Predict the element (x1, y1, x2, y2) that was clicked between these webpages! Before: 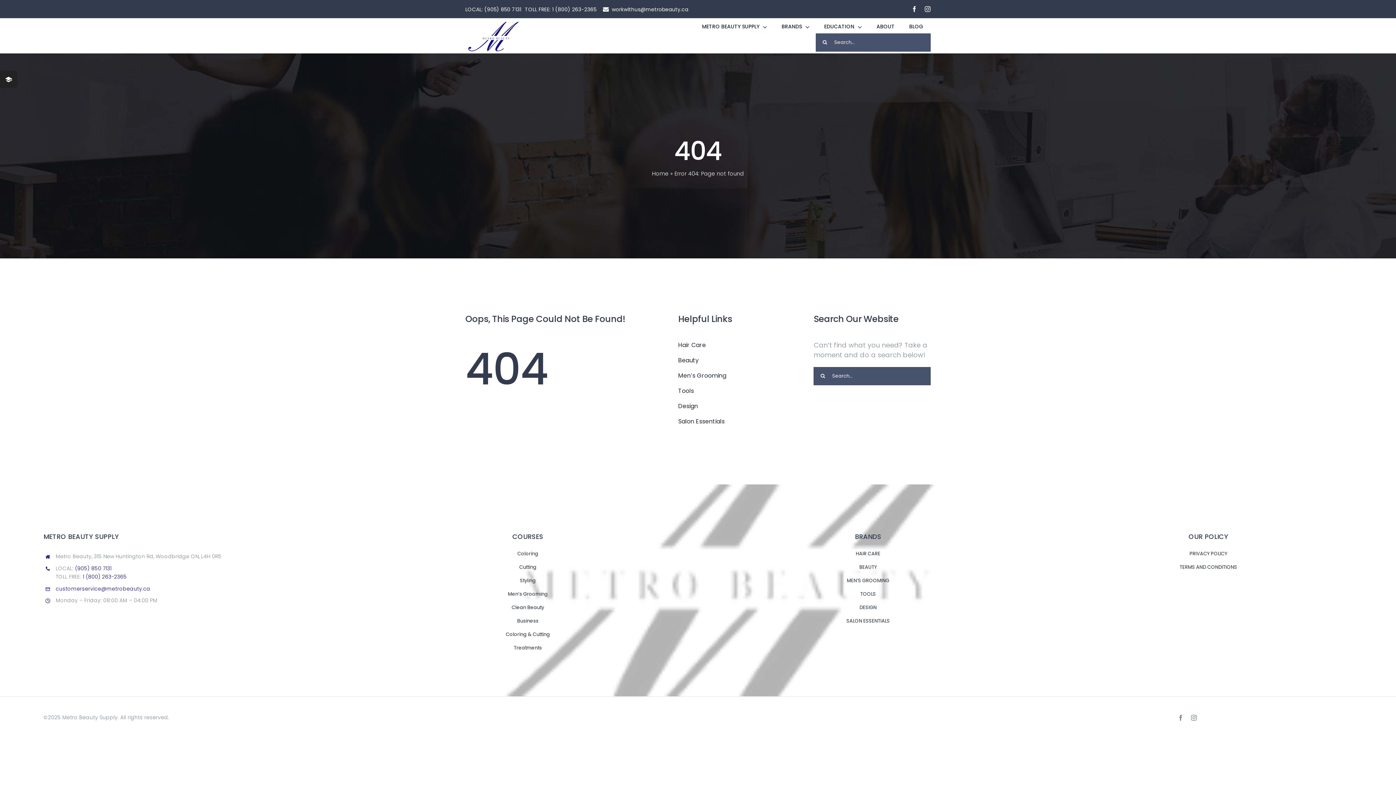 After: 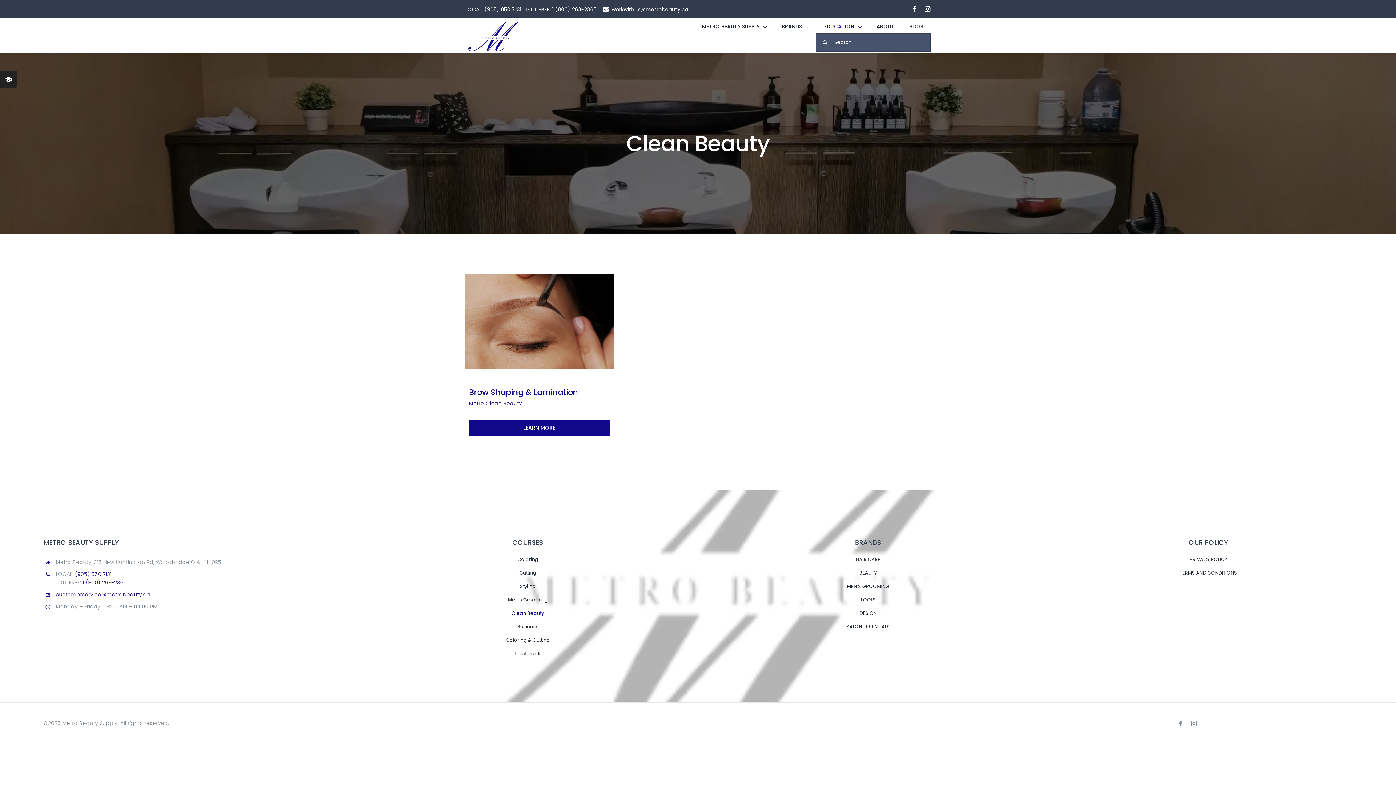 Action: label: Clean Beauty bbox: (383, 602, 672, 612)